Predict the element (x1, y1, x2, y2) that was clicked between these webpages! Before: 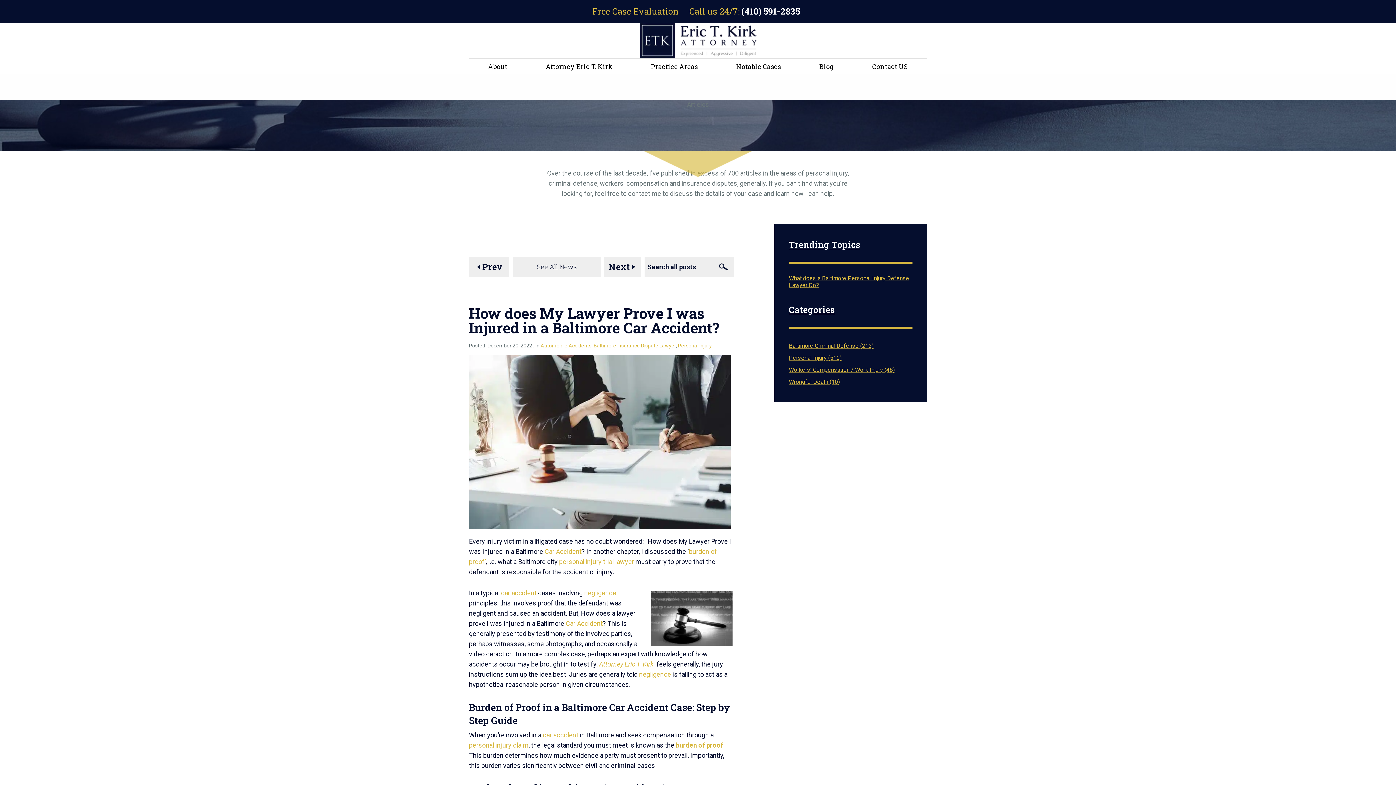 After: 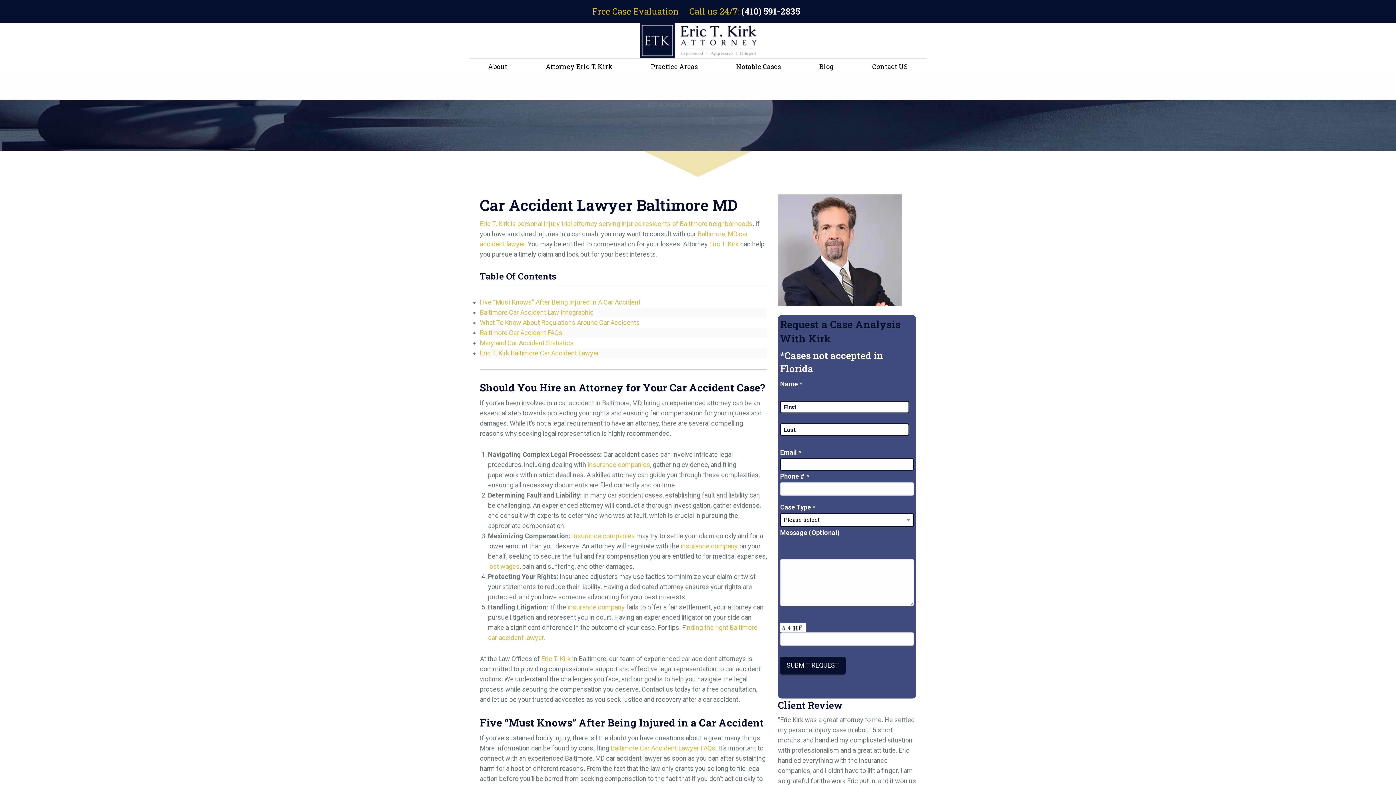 Action: bbox: (501, 589, 536, 597) label: car accident